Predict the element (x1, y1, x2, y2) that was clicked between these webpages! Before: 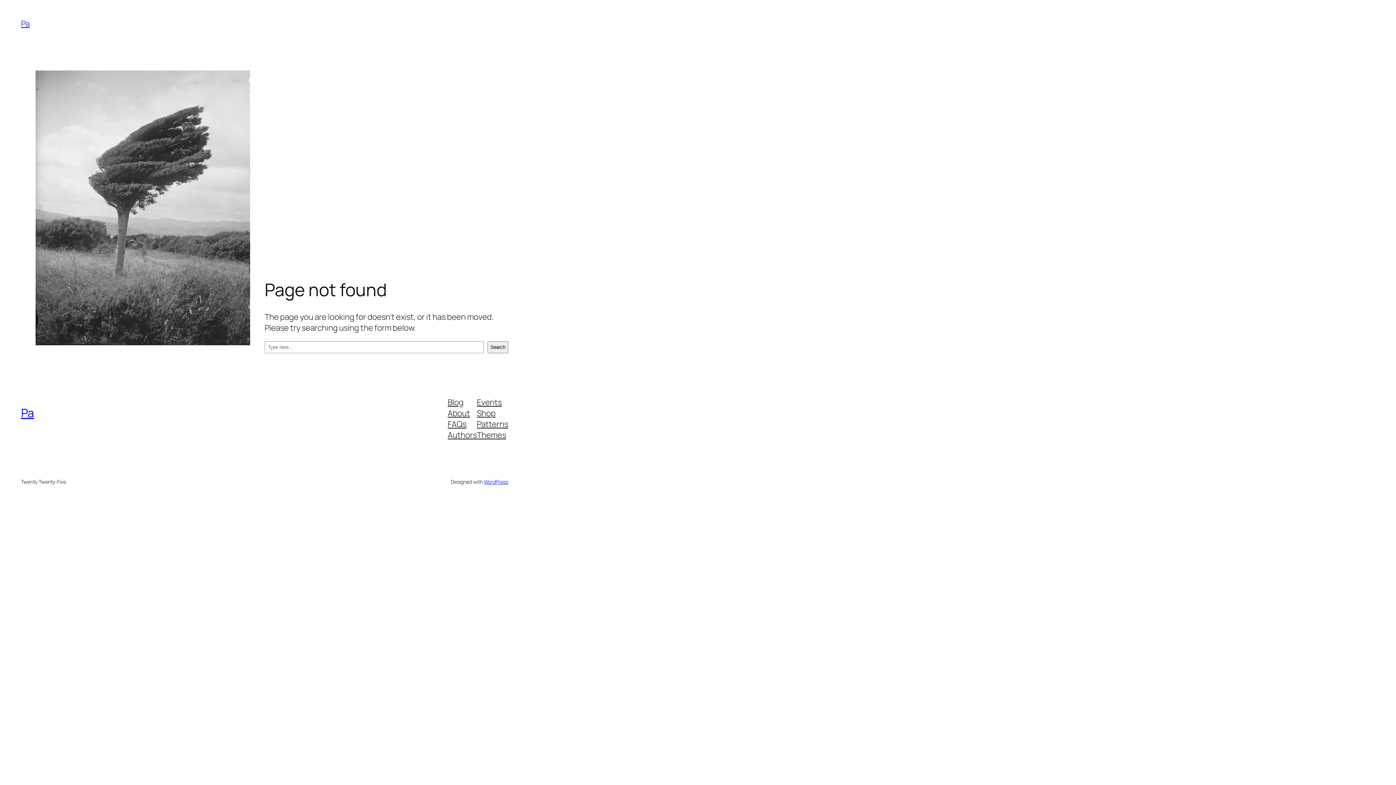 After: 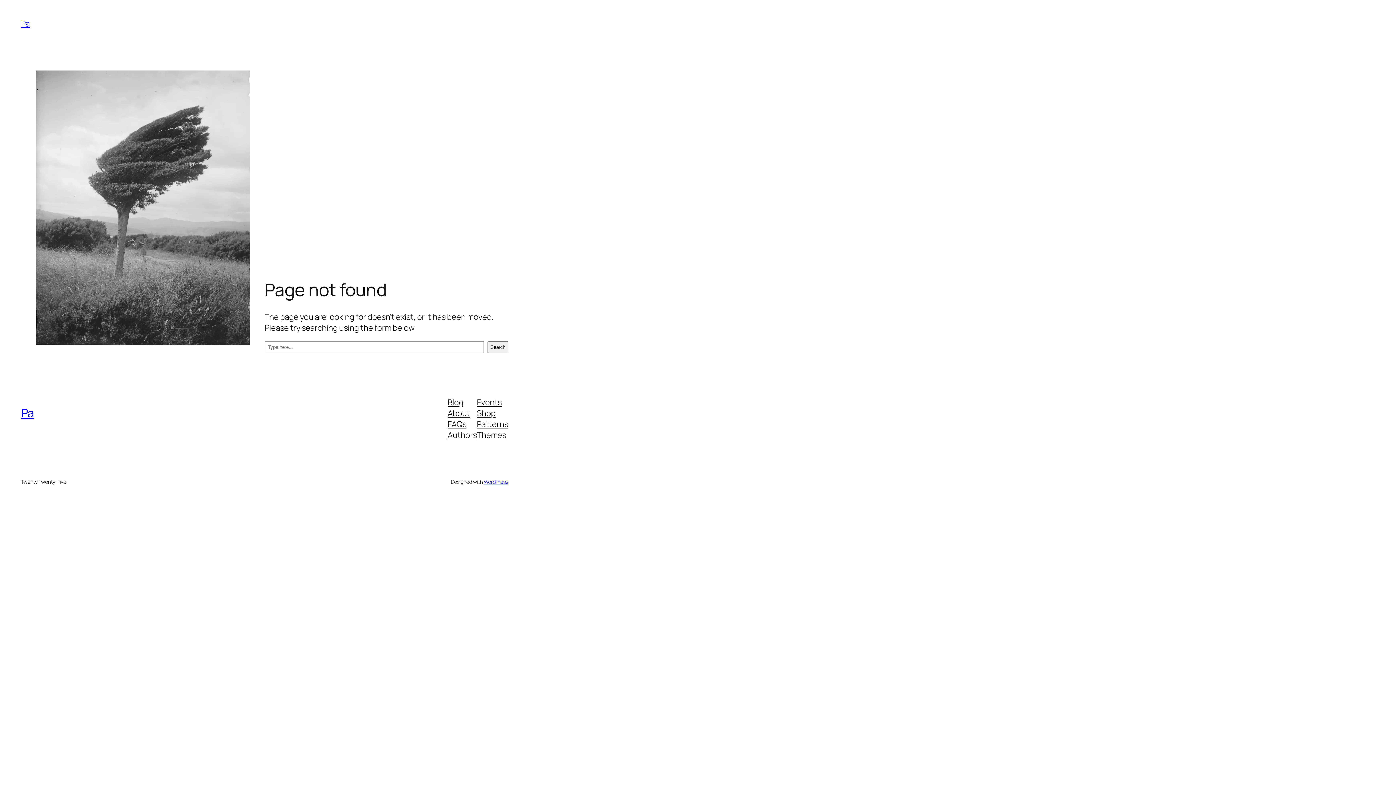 Action: label: Events bbox: (477, 396, 501, 407)